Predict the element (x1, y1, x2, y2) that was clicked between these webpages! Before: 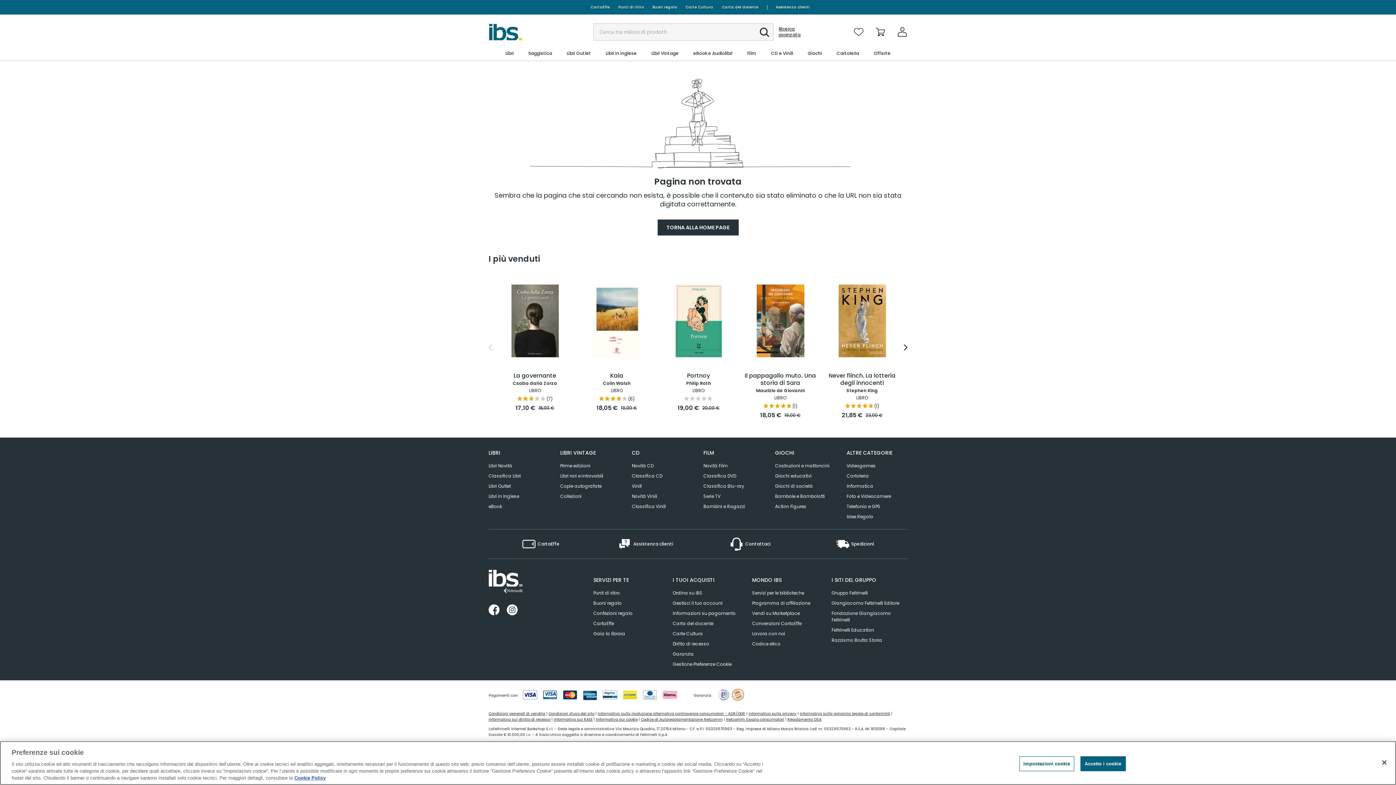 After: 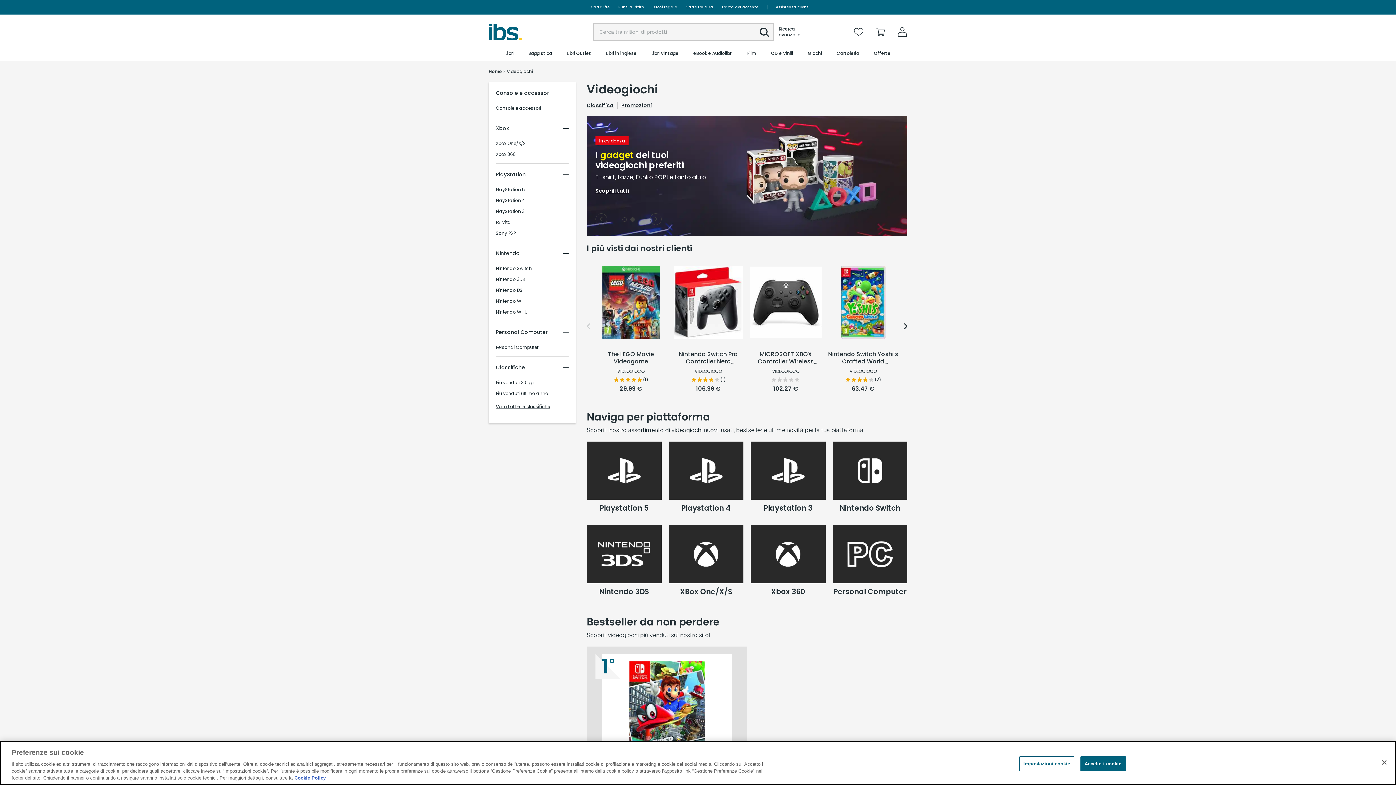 Action: bbox: (846, 461, 876, 471) label: Videogames